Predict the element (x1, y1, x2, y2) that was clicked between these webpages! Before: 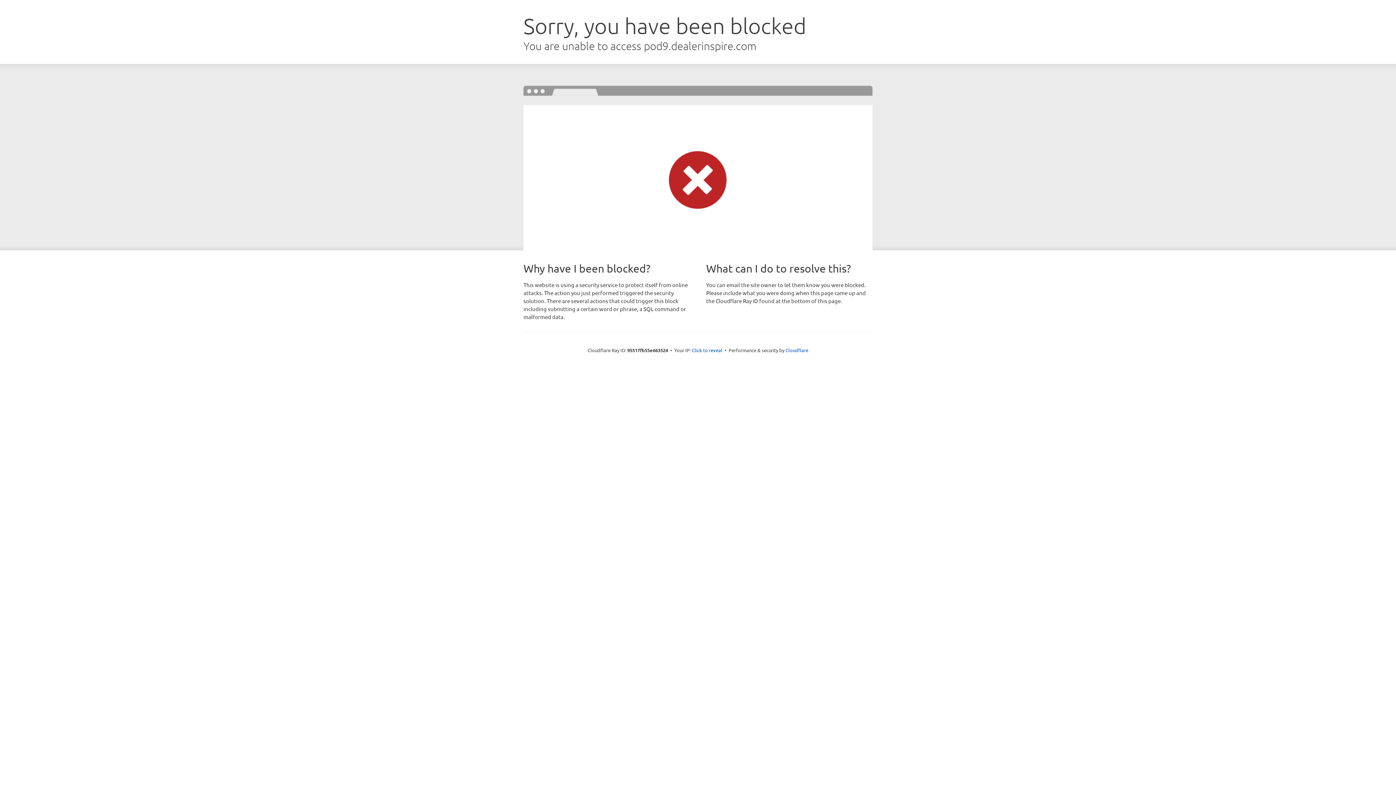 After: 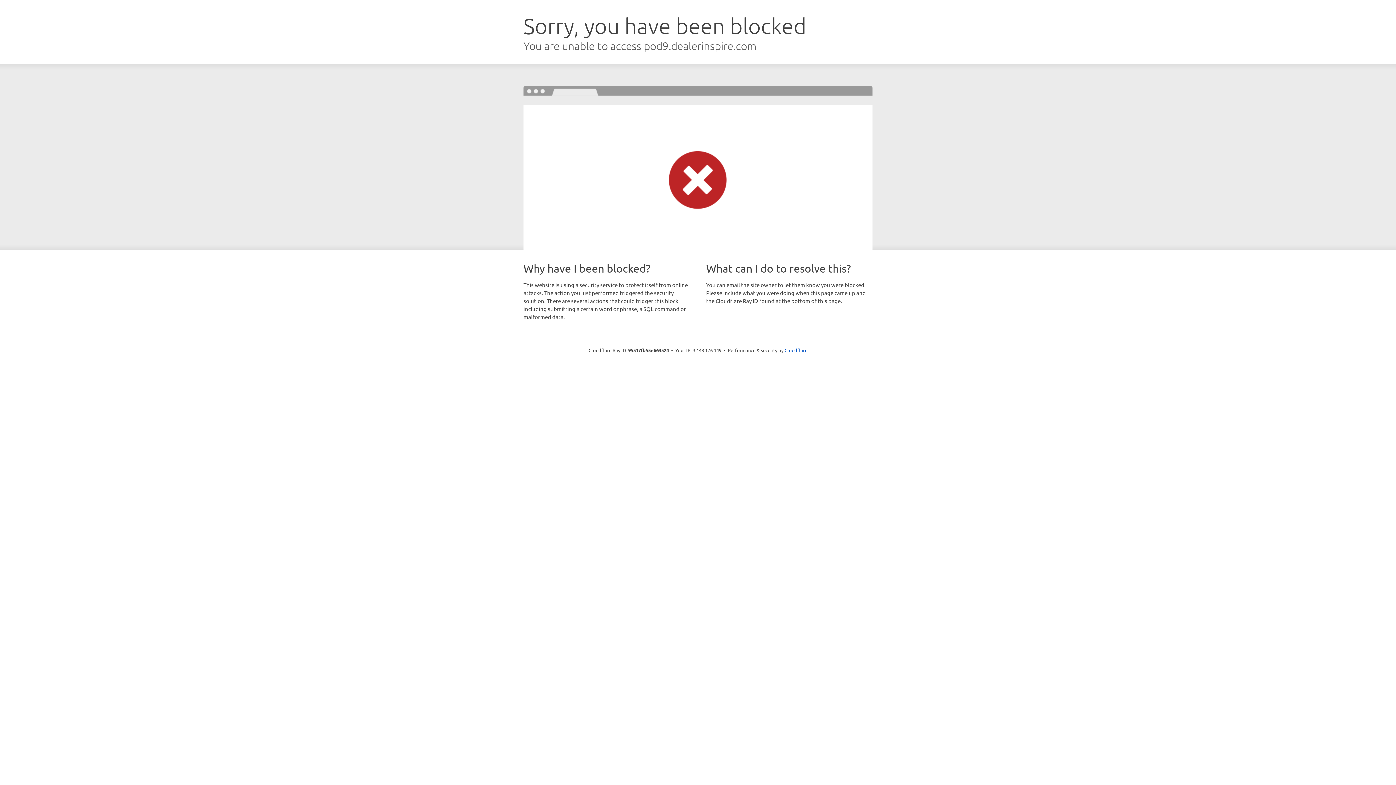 Action: bbox: (692, 346, 722, 353) label: Click to reveal